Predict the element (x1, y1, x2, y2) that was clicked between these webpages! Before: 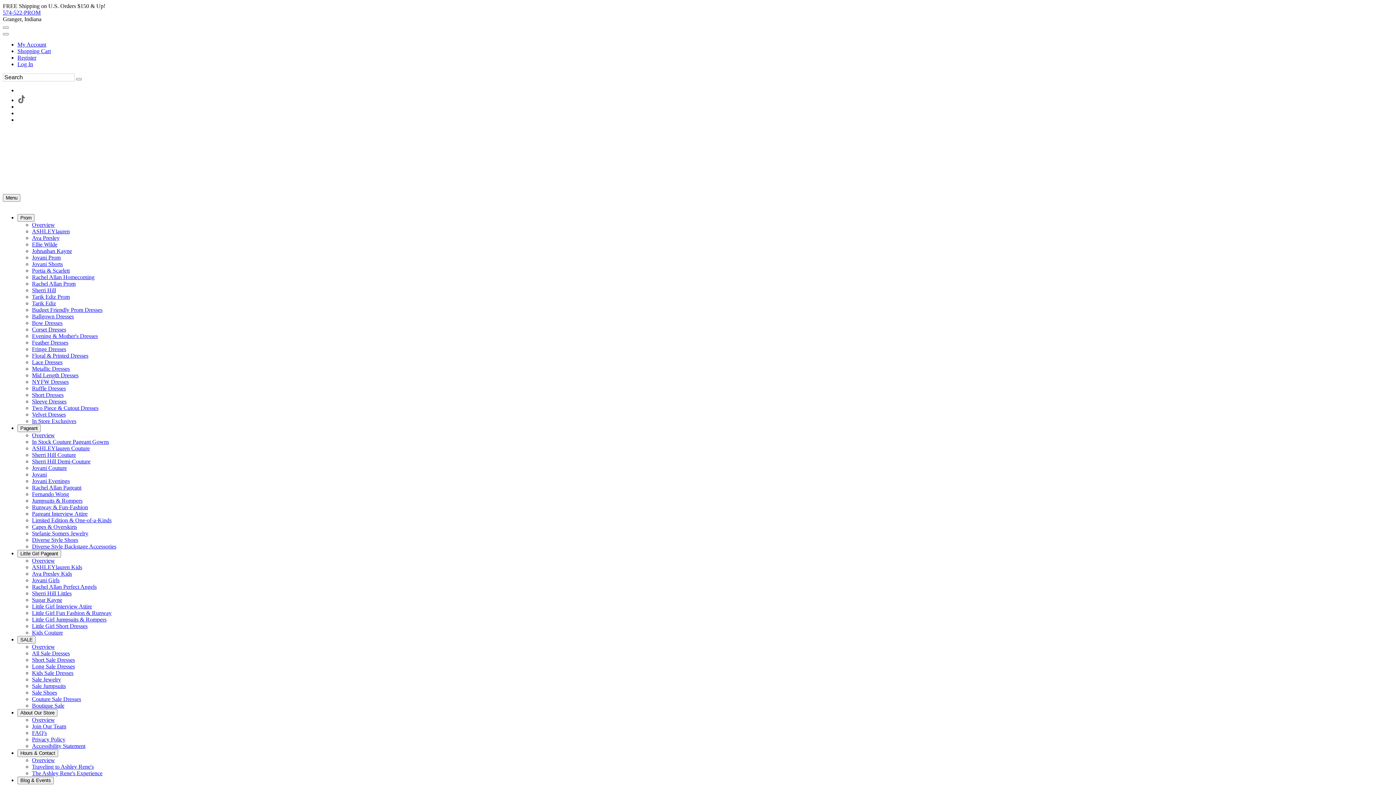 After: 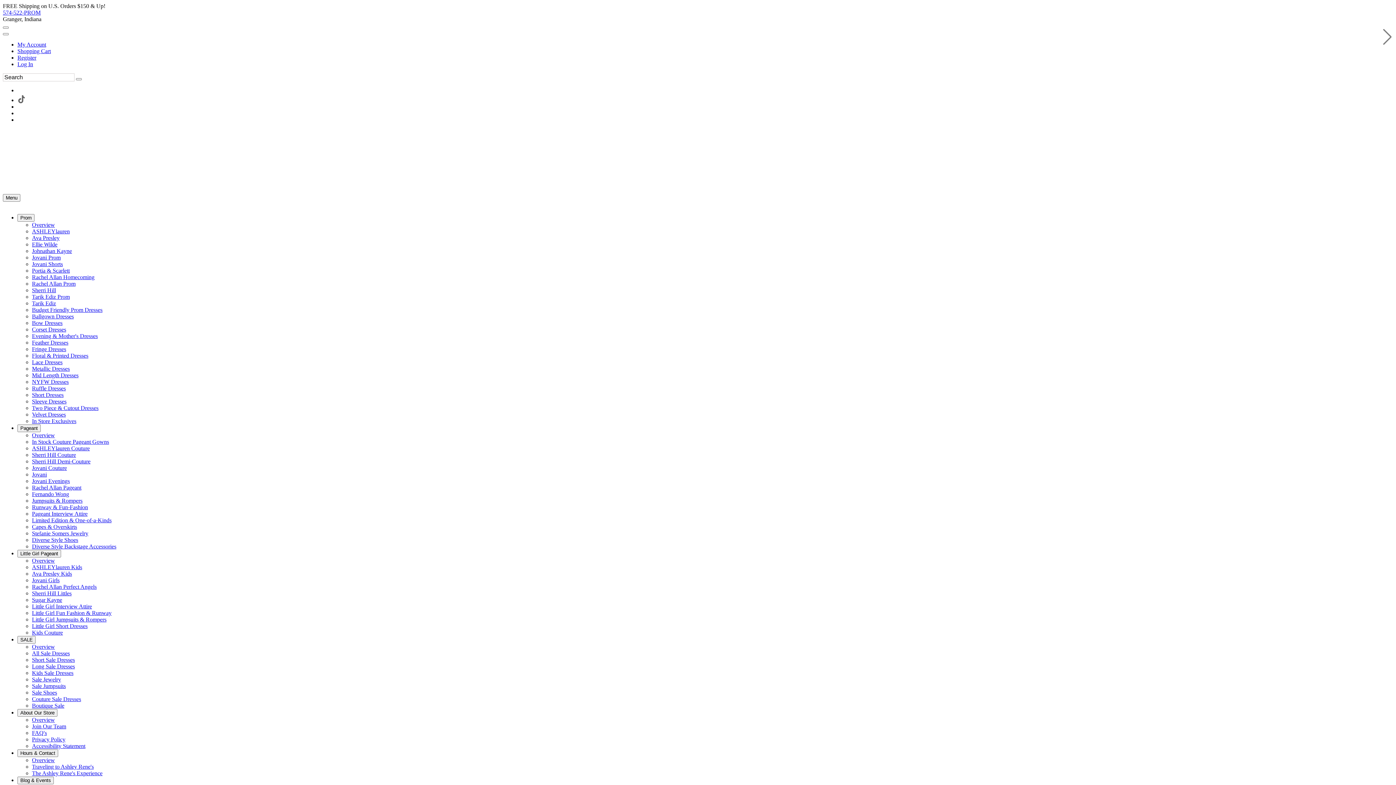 Action: label: Feather Dresses bbox: (32, 339, 68, 345)